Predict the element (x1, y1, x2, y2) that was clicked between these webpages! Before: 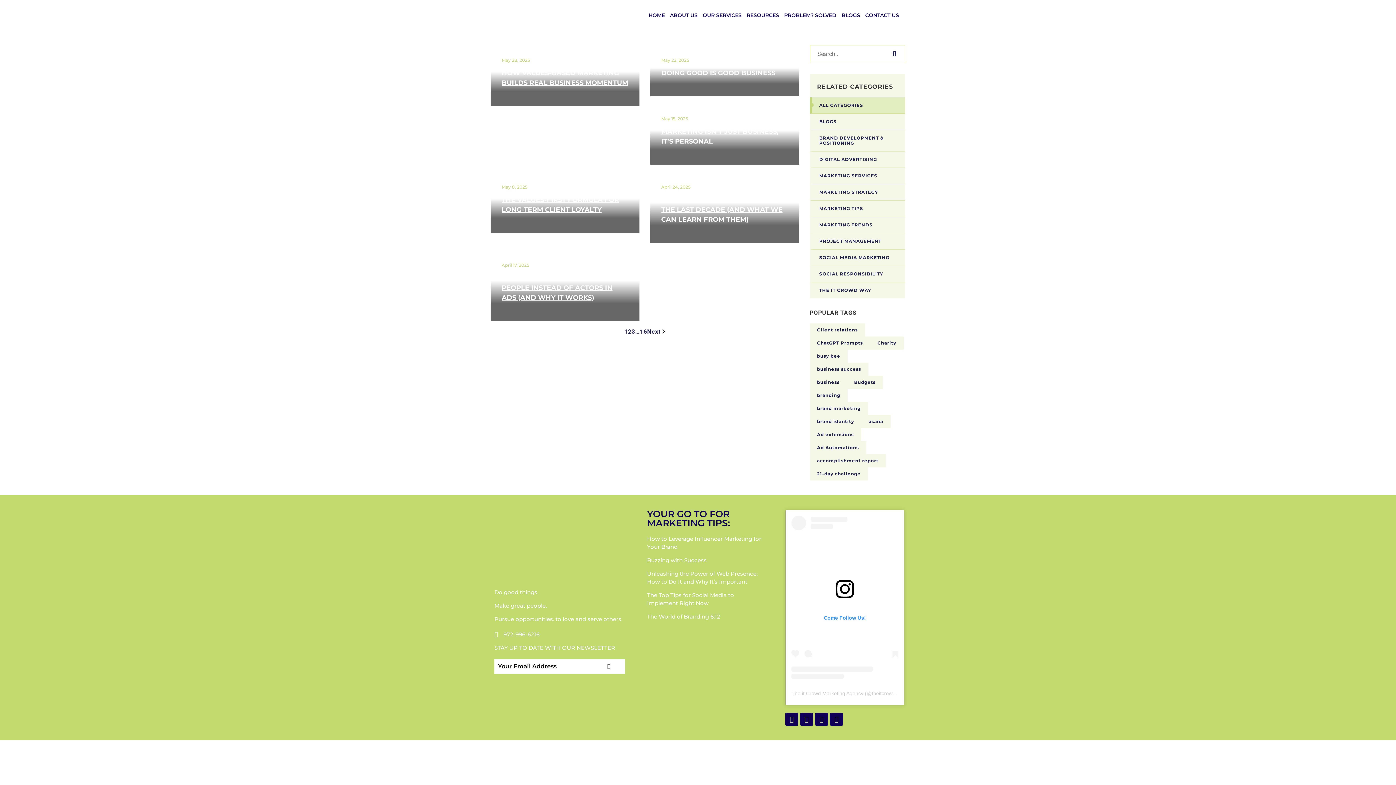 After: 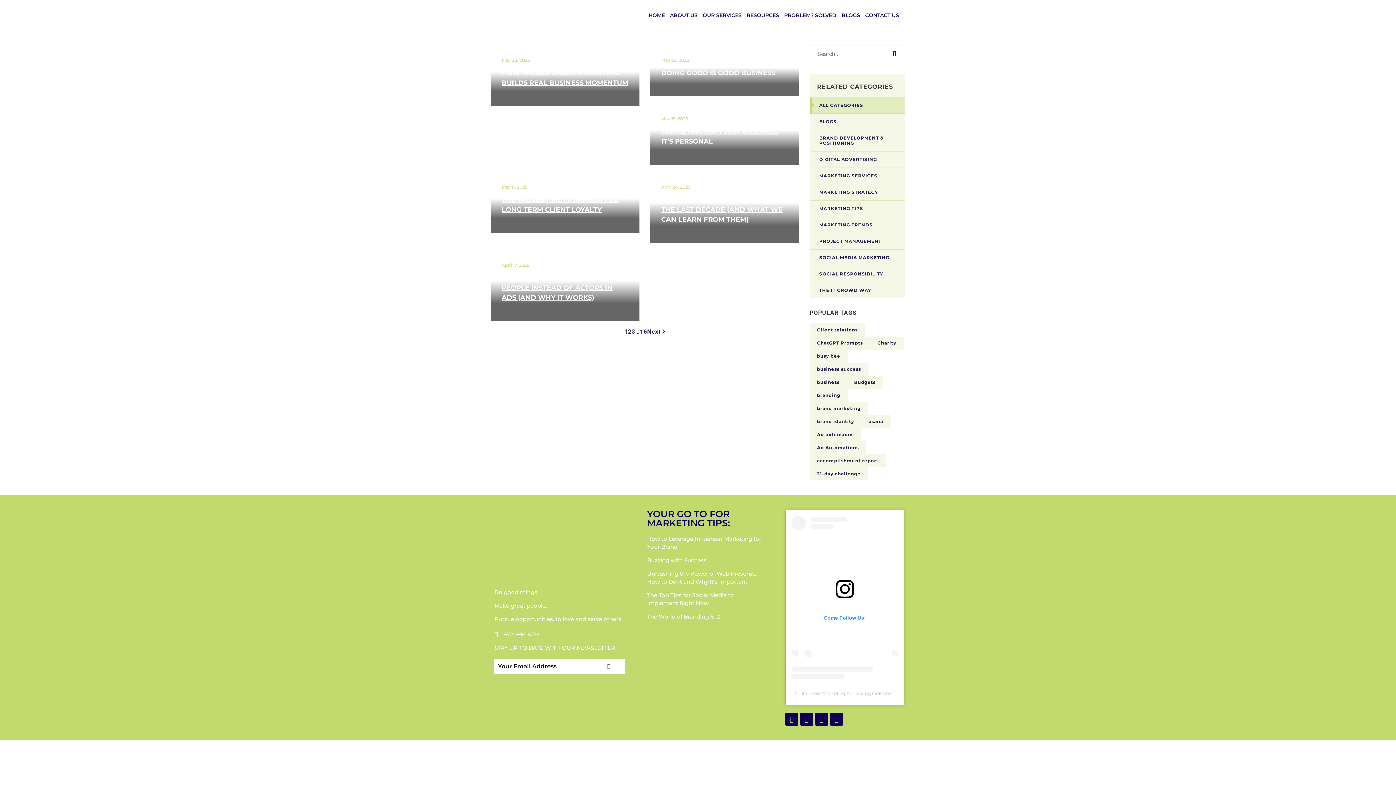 Action: label: Budgets bbox: (847, 375, 883, 389)